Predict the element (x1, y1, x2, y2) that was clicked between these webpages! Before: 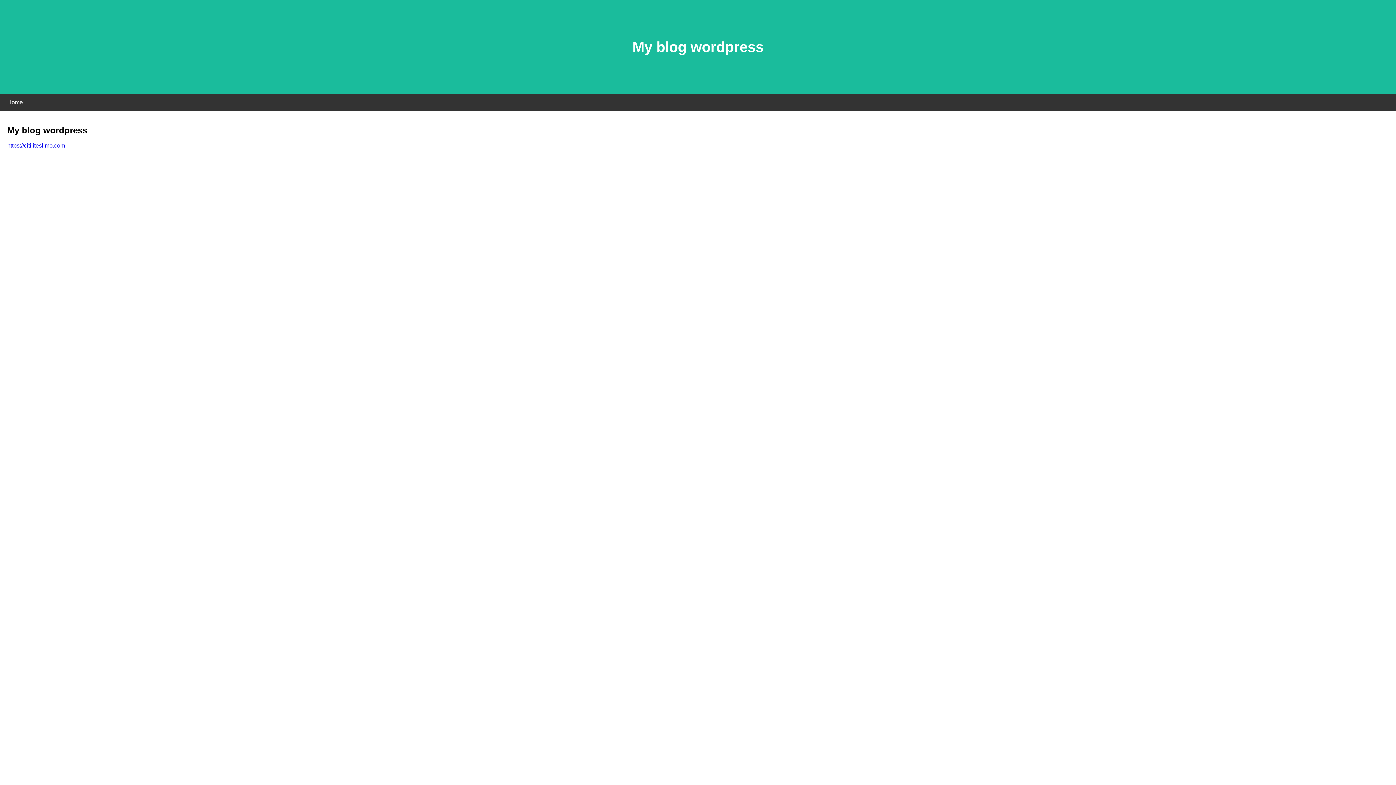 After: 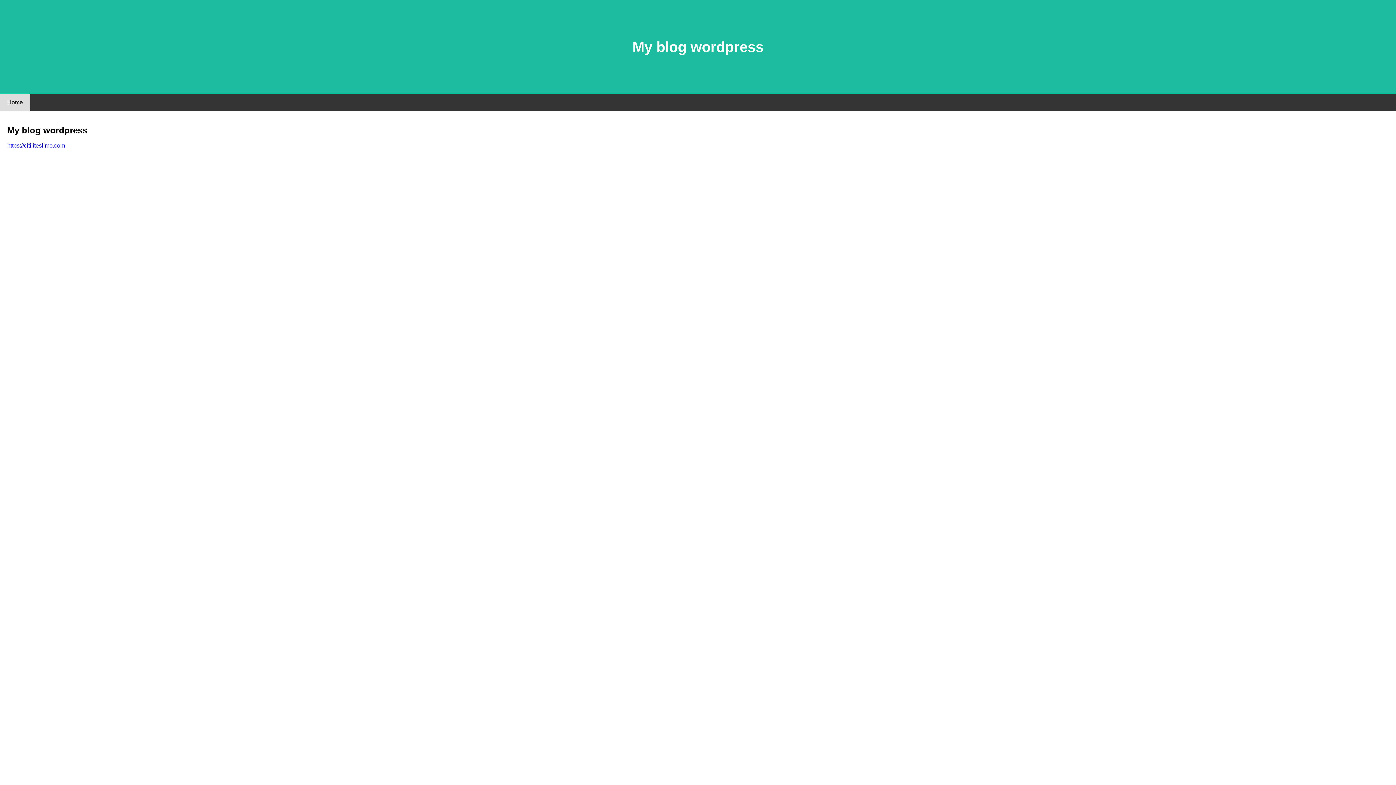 Action: label: Home bbox: (0, 94, 30, 110)